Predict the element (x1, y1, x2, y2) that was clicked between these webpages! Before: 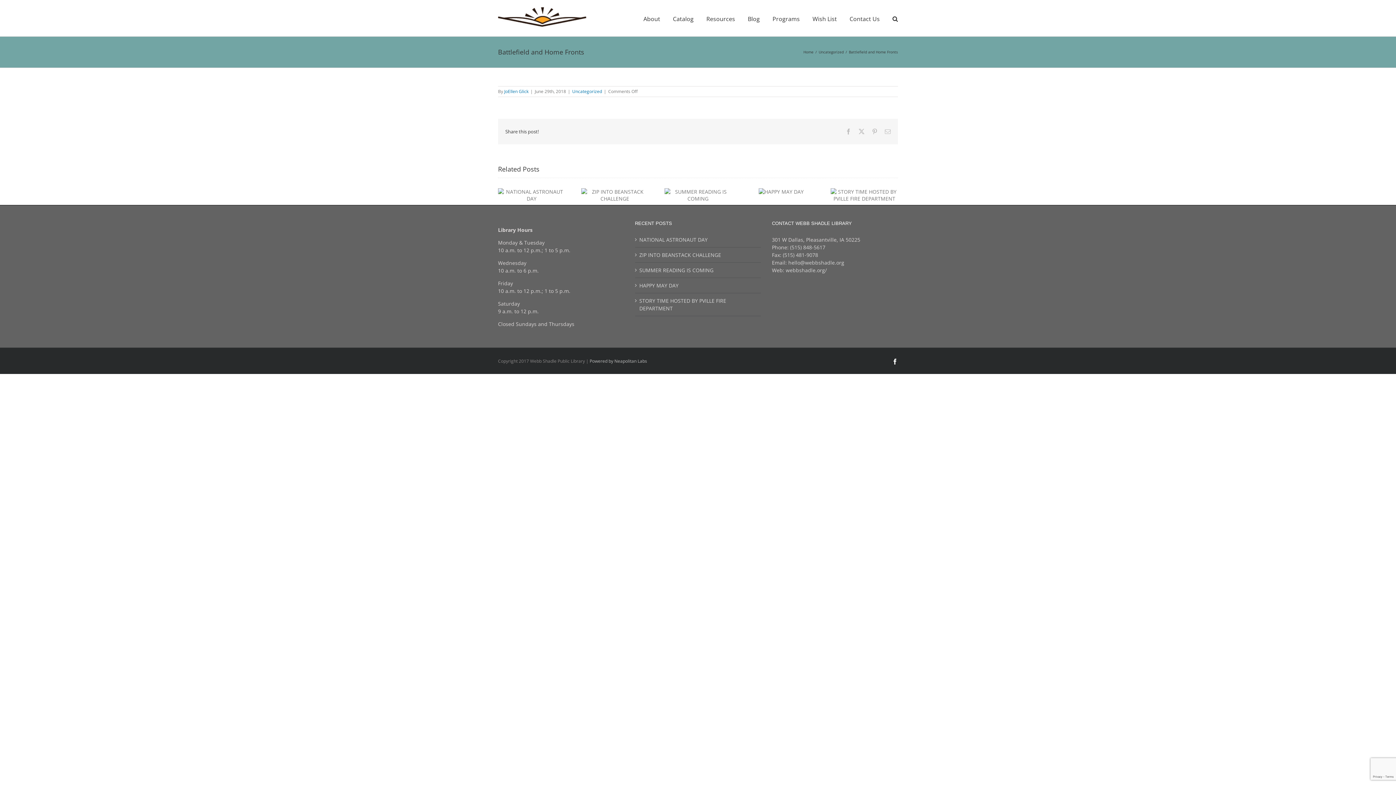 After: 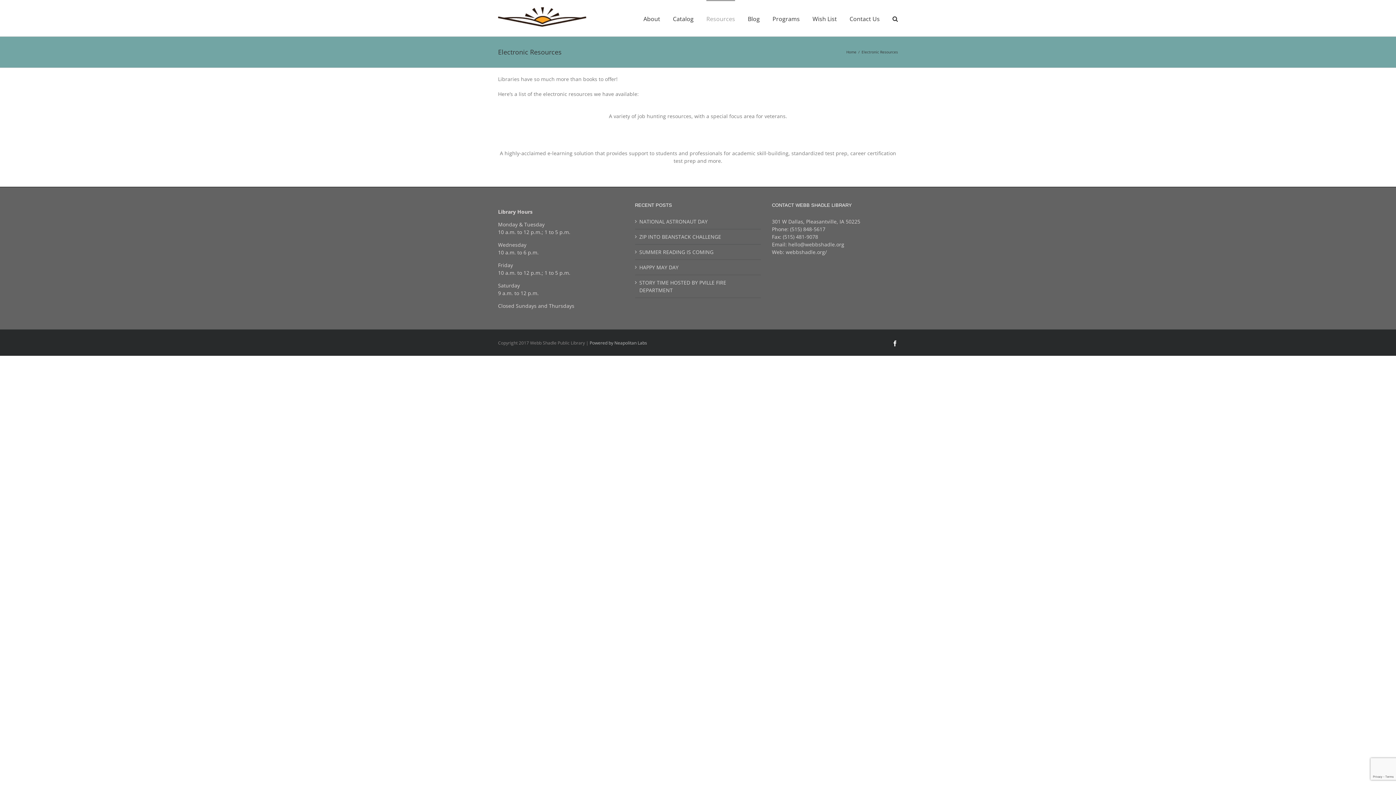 Action: label: Resources bbox: (706, 0, 735, 36)